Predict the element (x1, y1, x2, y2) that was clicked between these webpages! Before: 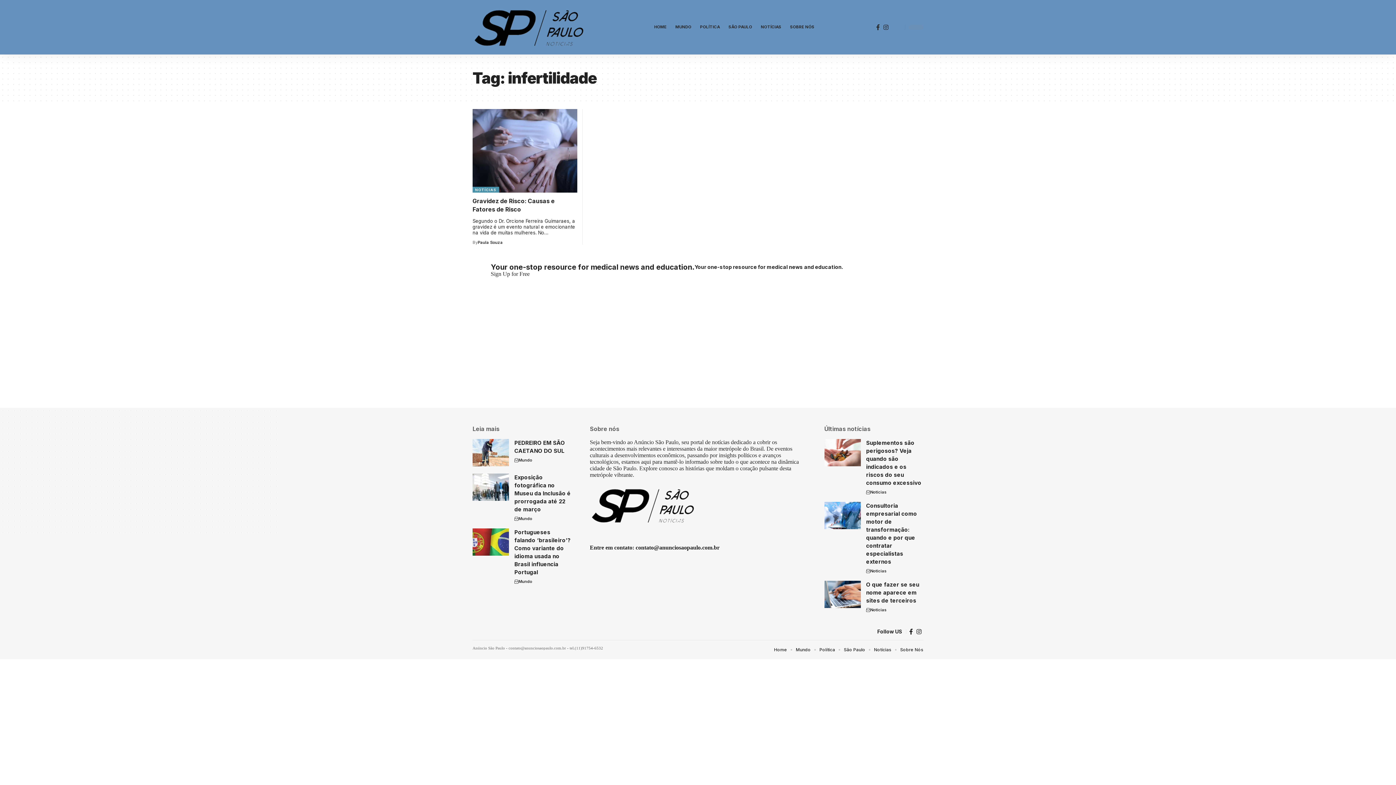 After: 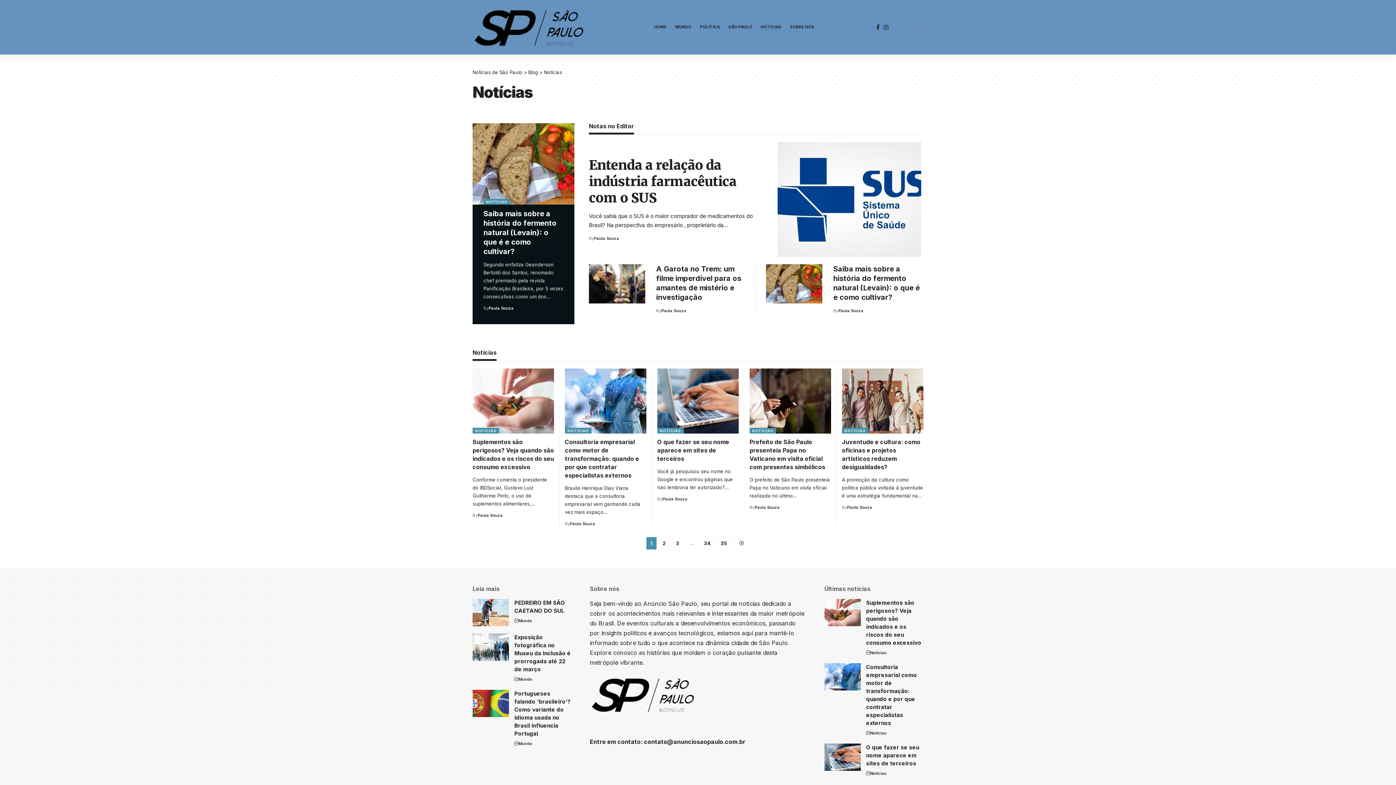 Action: bbox: (874, 646, 891, 654) label: Notícias